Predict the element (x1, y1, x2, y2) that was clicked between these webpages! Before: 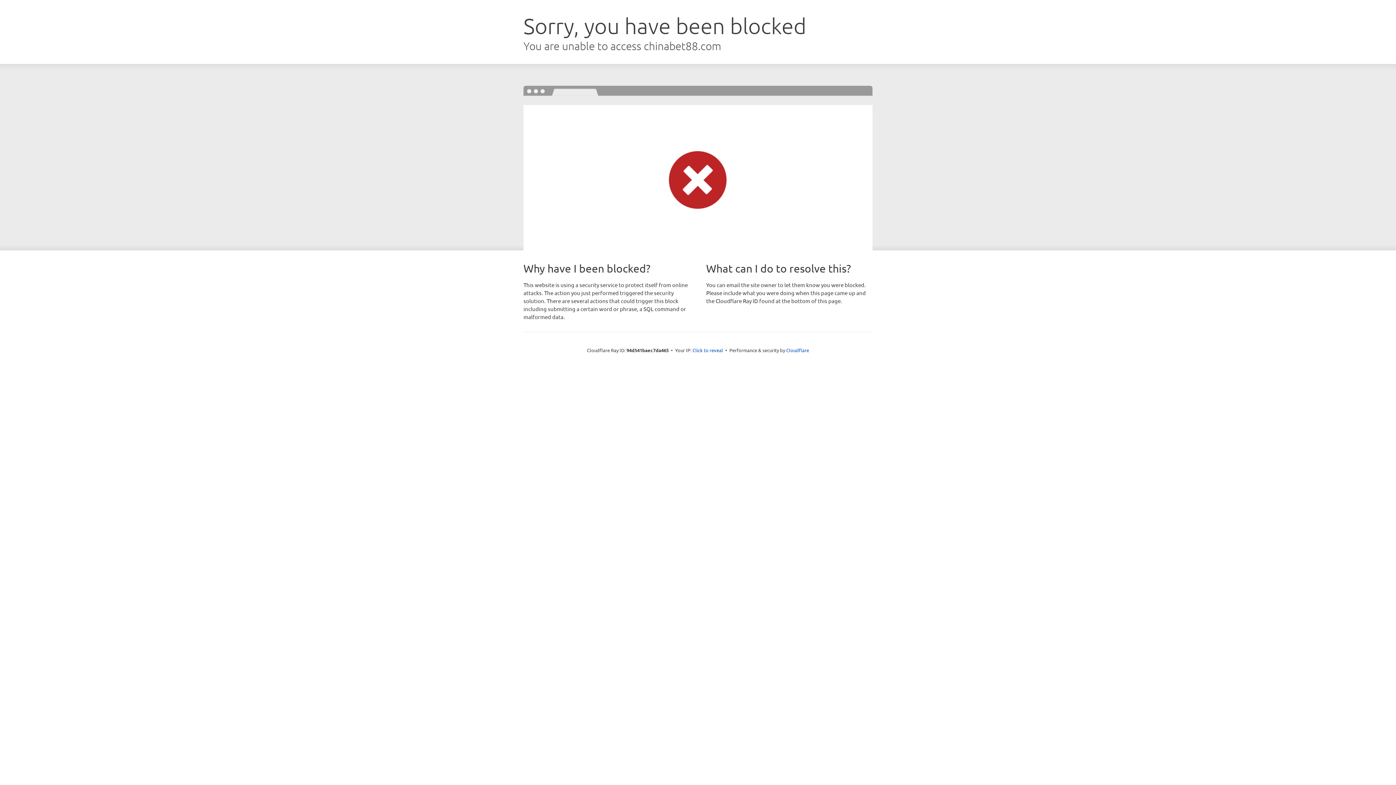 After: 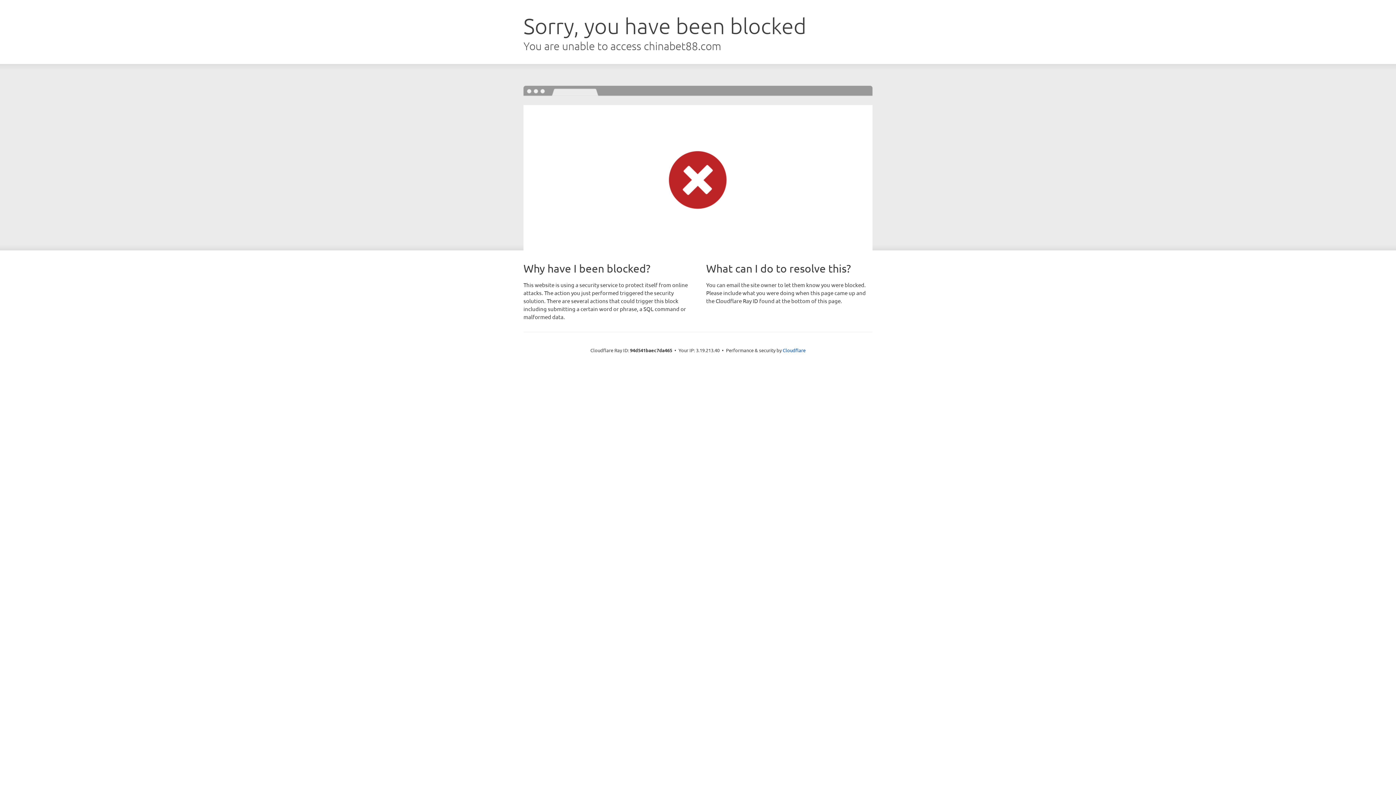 Action: bbox: (692, 346, 723, 353) label: Click to reveal